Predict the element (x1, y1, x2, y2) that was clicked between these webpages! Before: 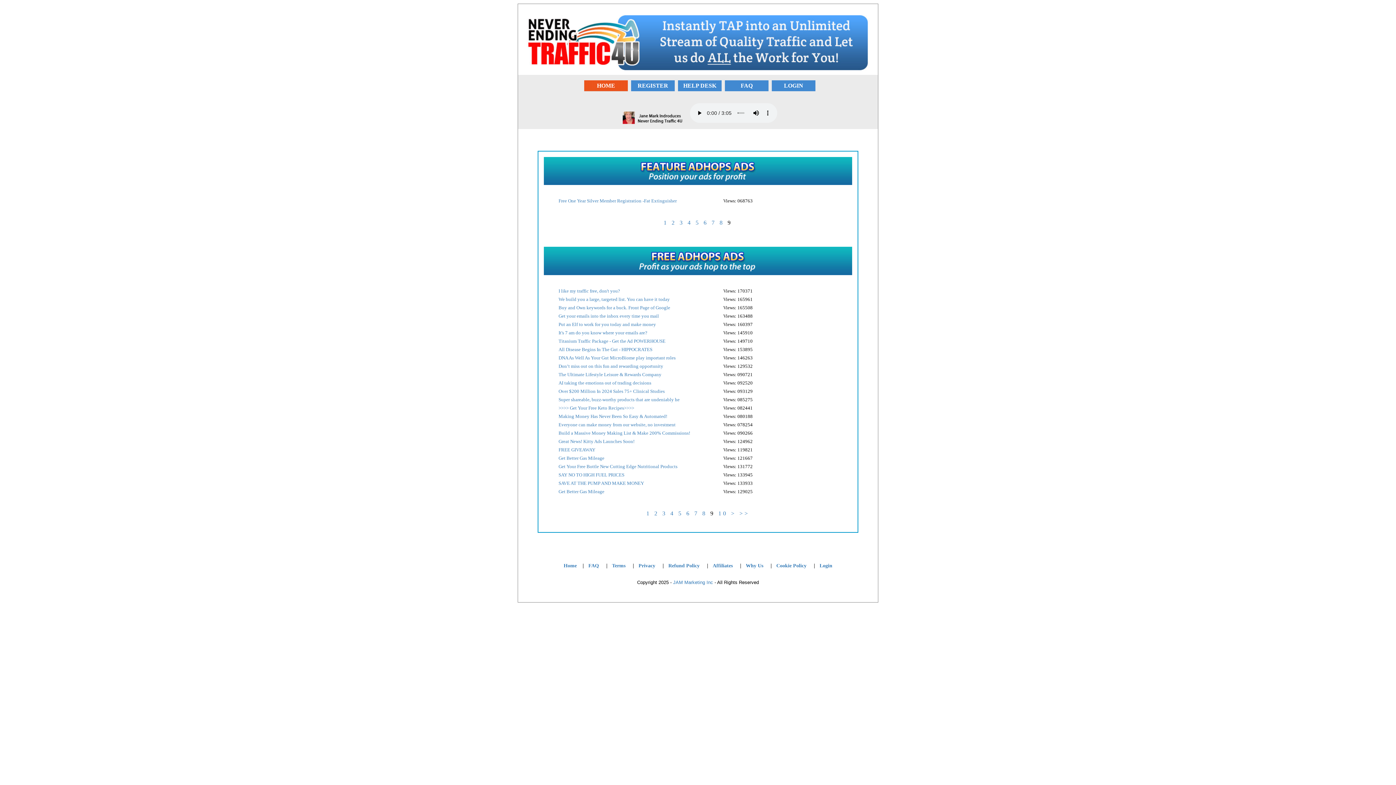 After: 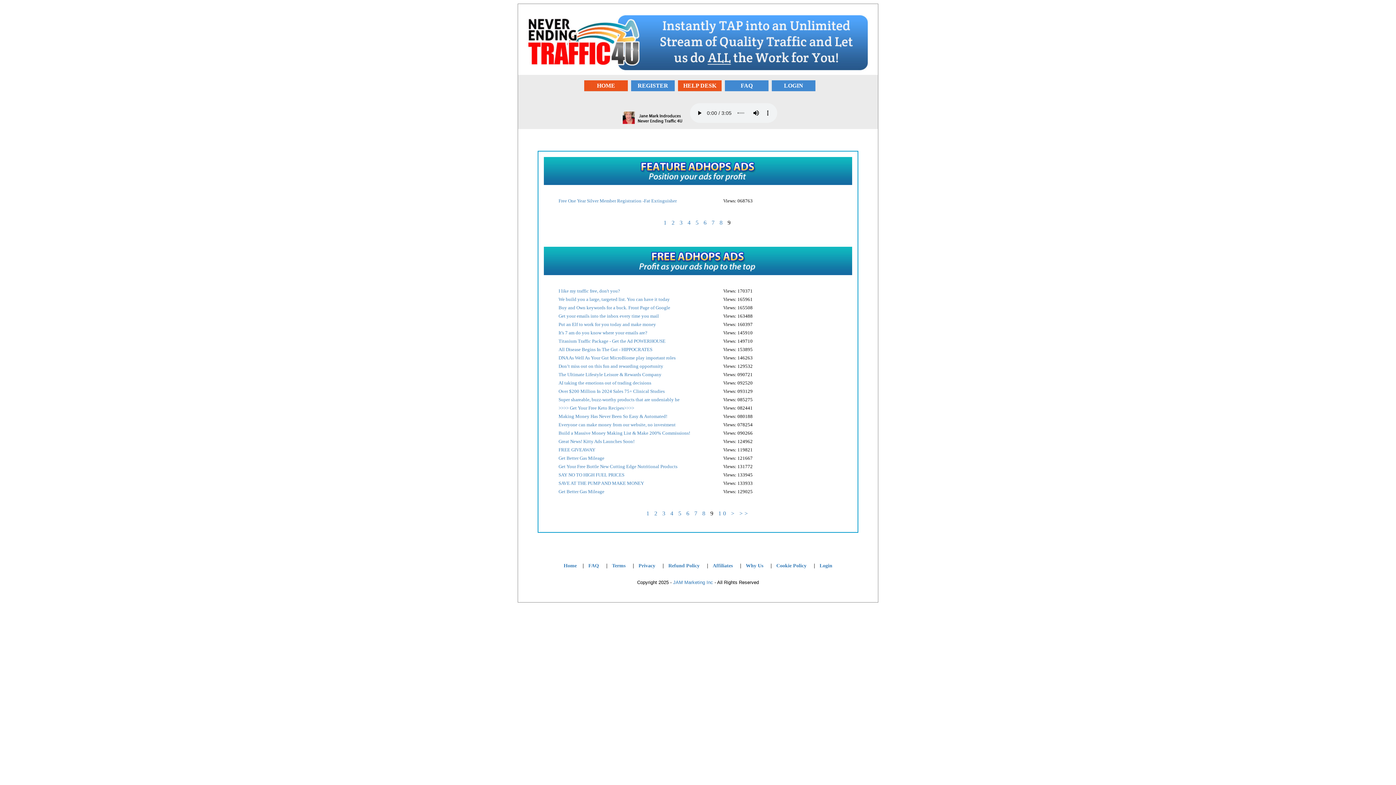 Action: bbox: (678, 80, 721, 91) label: HELP DESK